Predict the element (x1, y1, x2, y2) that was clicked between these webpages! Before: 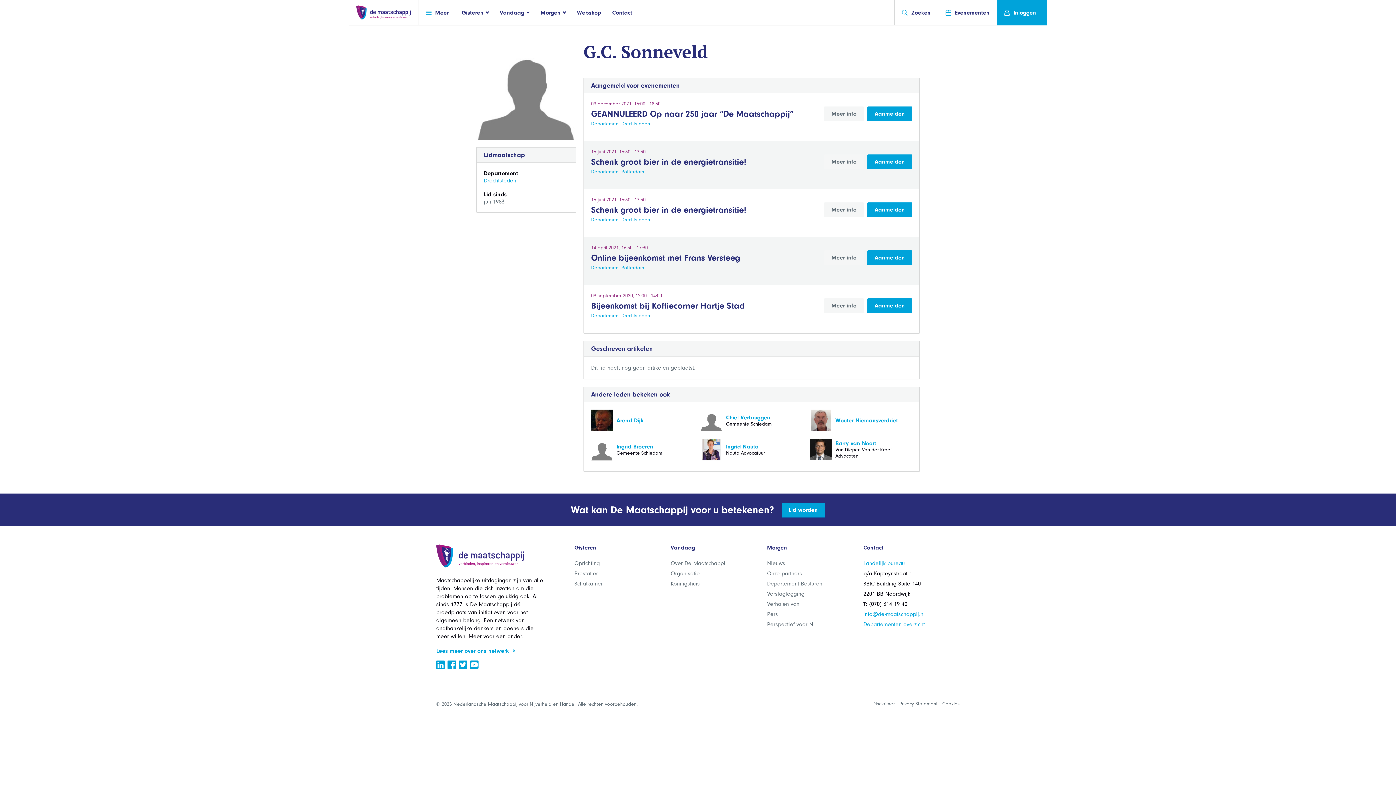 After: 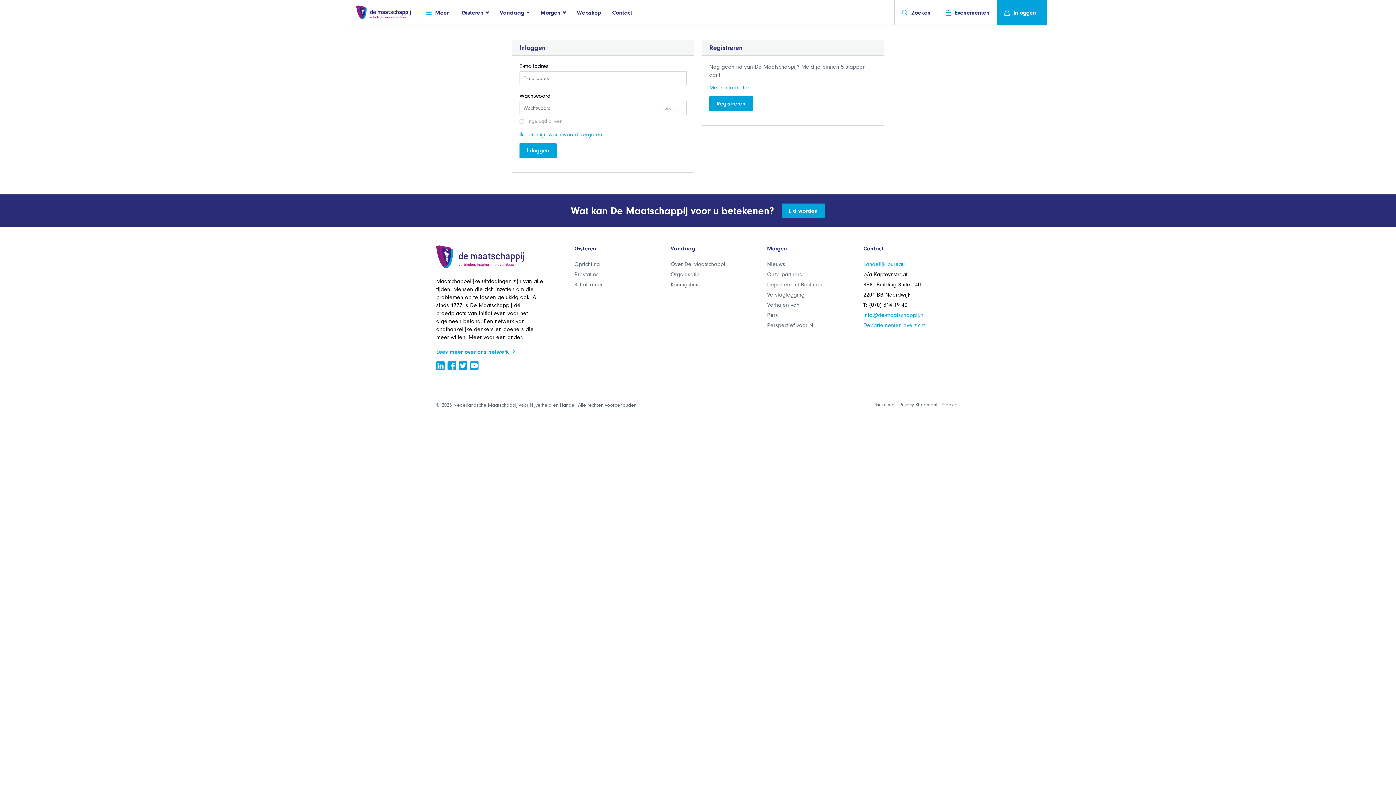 Action: bbox: (997, 0, 1047, 25) label: Inloggen